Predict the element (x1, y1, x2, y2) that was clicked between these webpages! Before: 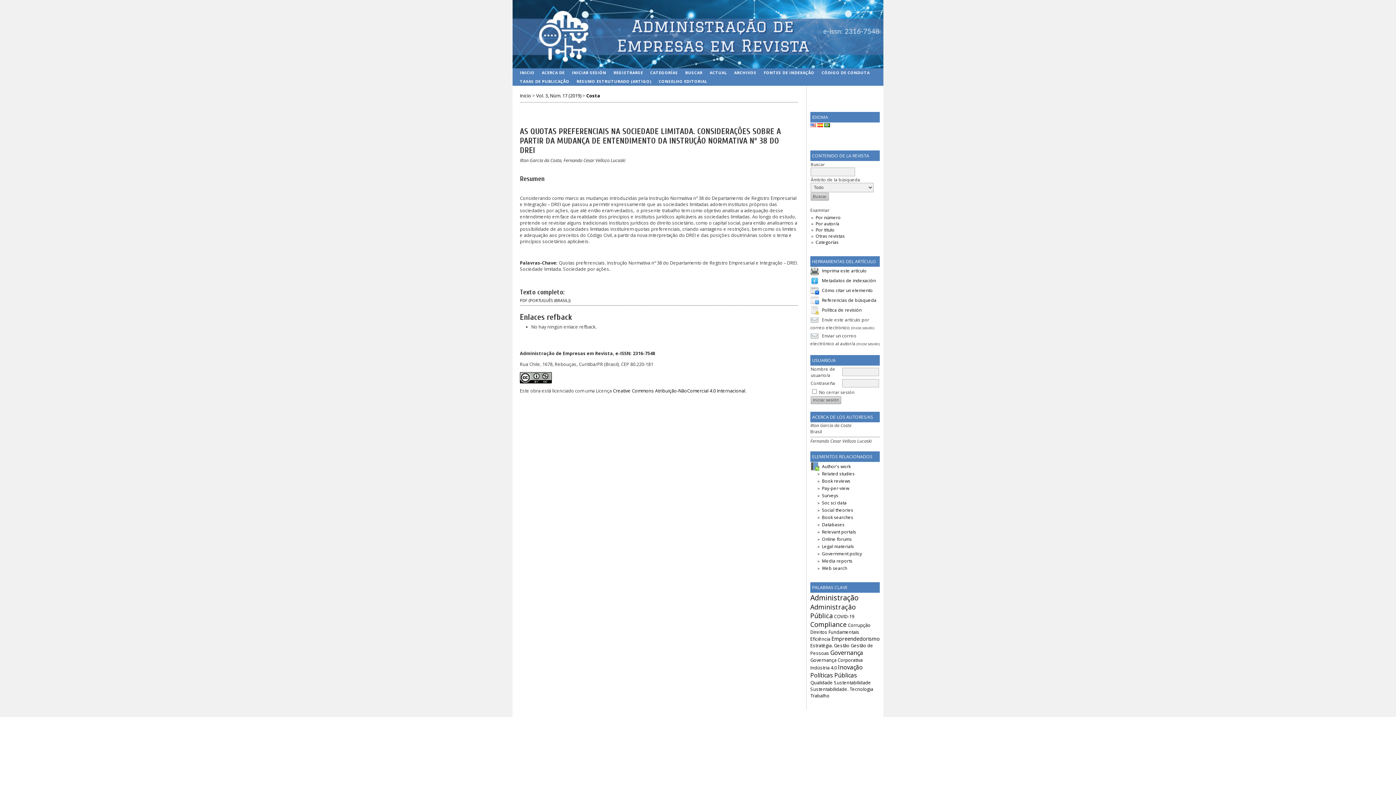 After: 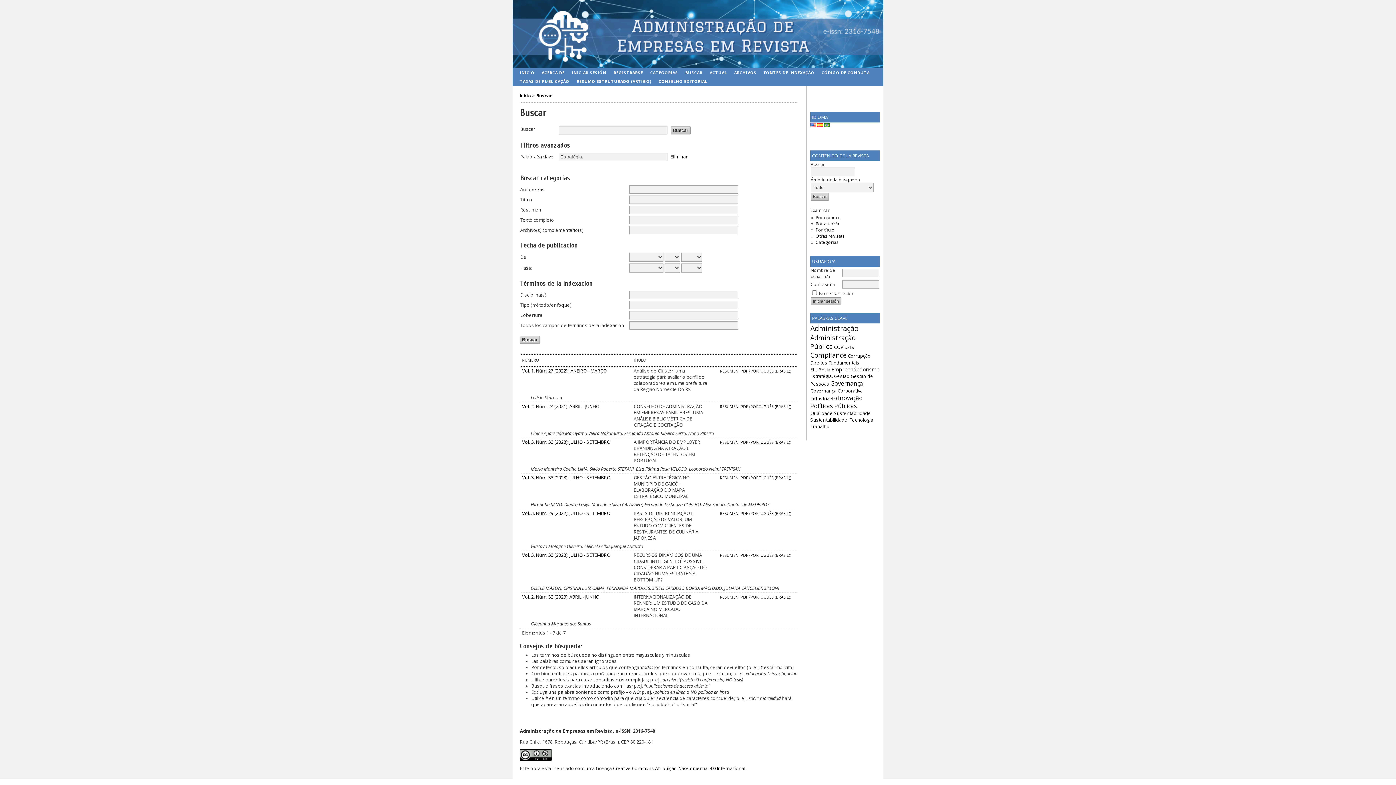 Action: bbox: (810, 643, 833, 649) label: Estratégia.